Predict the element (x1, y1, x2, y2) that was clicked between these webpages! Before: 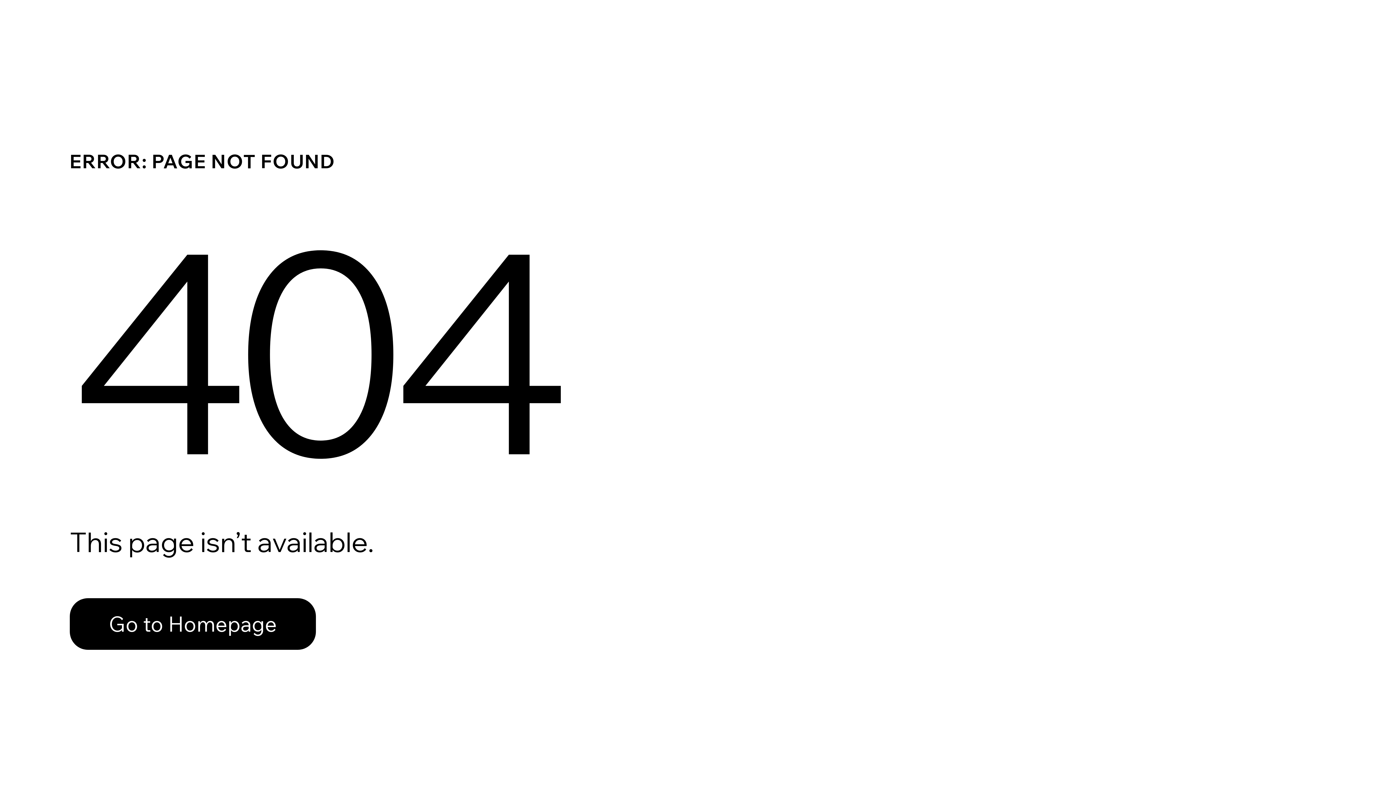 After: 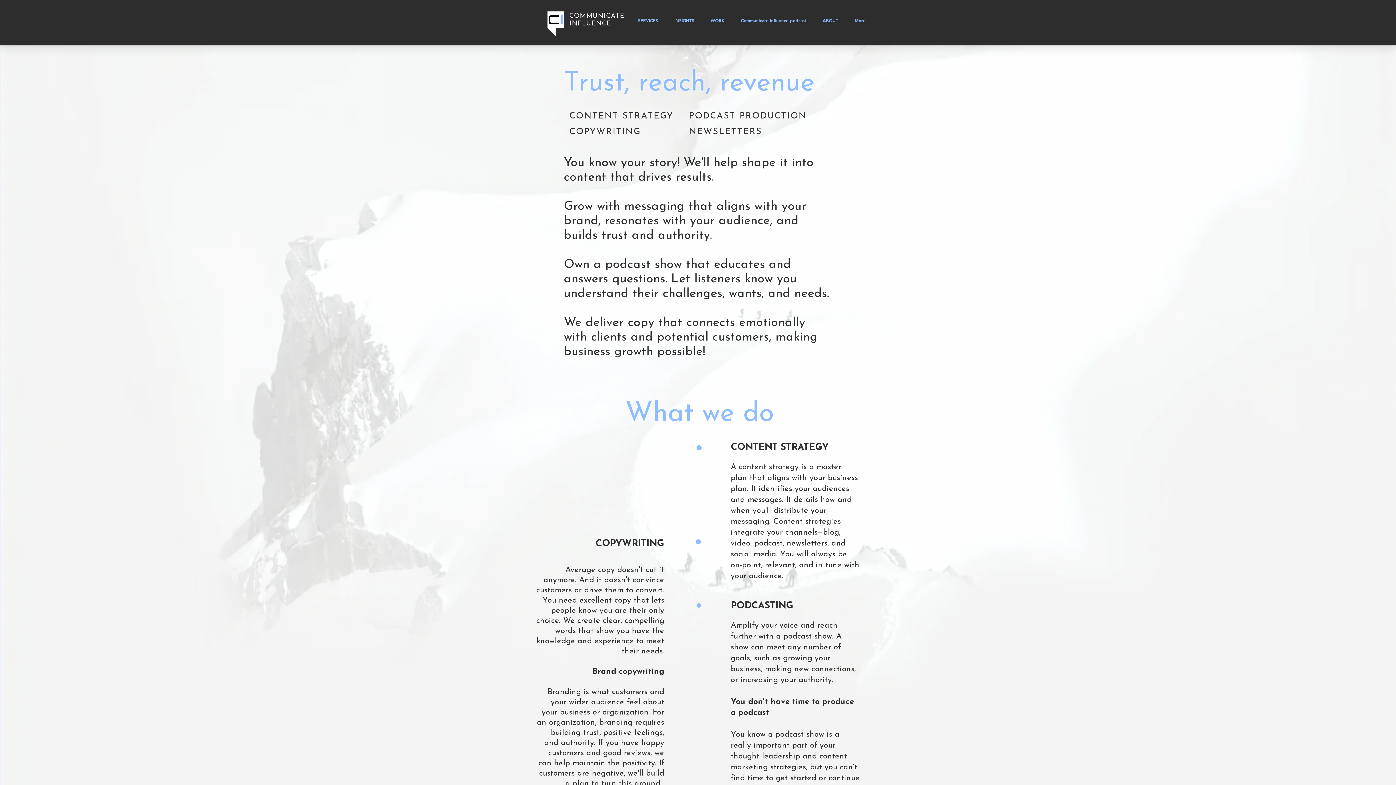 Action: label: Go to Homepage bbox: (69, 582, 768, 659)